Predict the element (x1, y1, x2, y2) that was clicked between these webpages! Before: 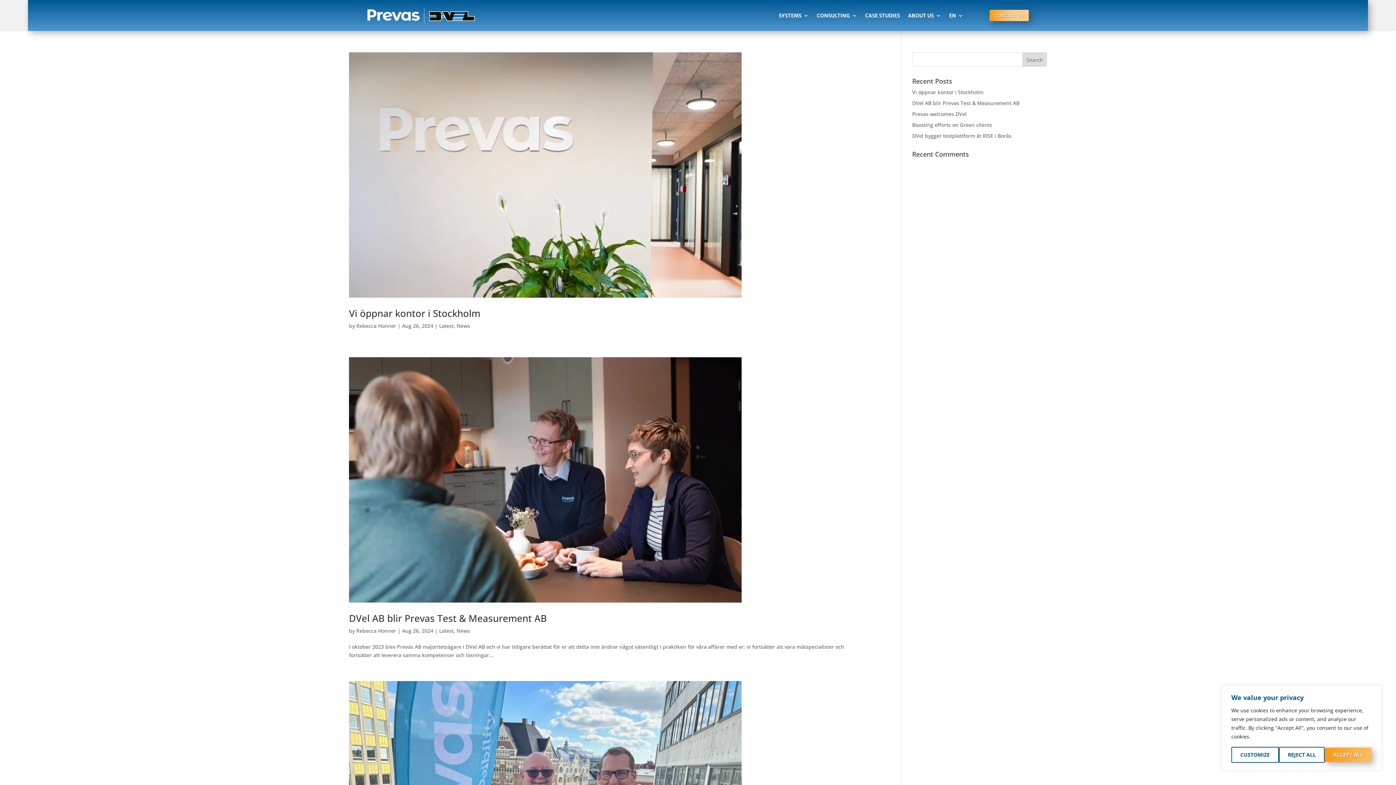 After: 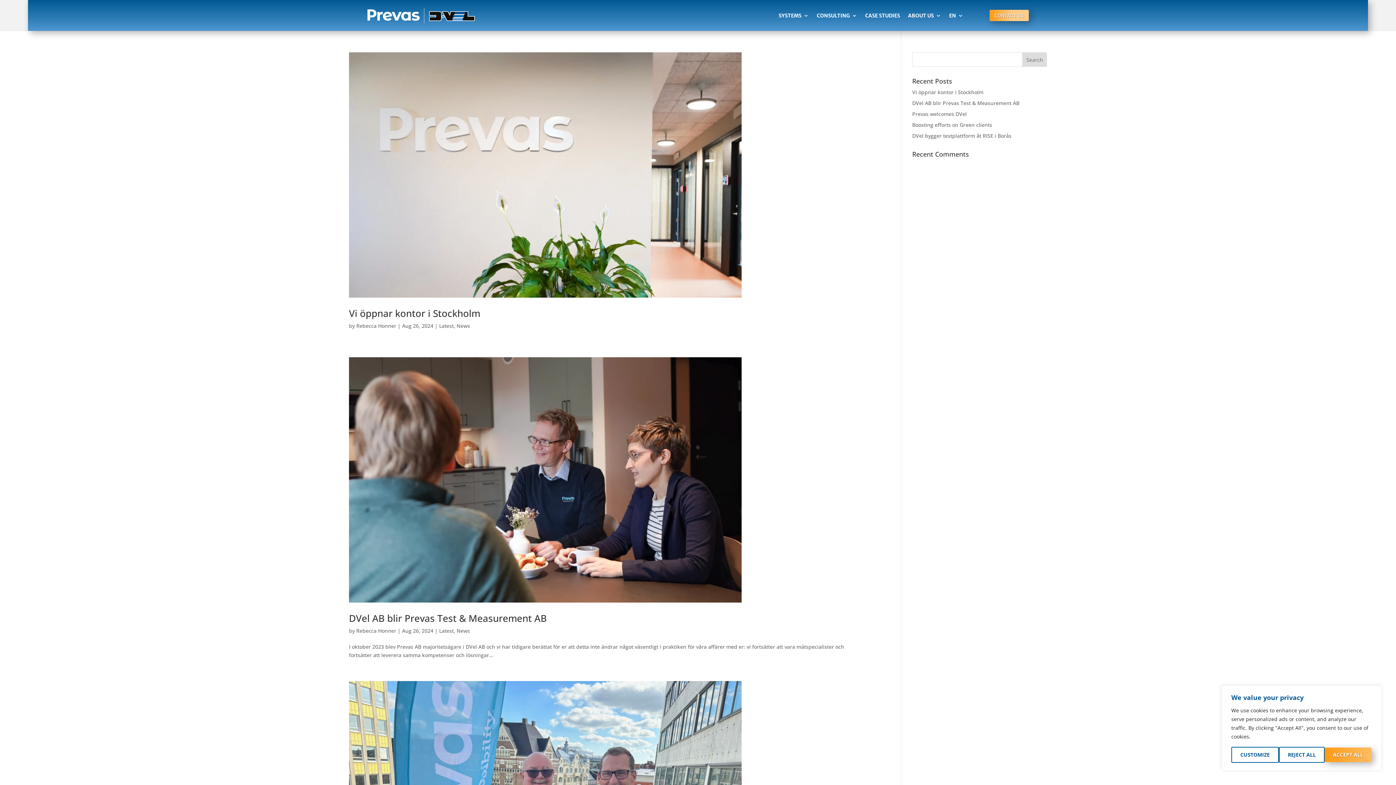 Action: label: Latest bbox: (439, 322, 453, 329)